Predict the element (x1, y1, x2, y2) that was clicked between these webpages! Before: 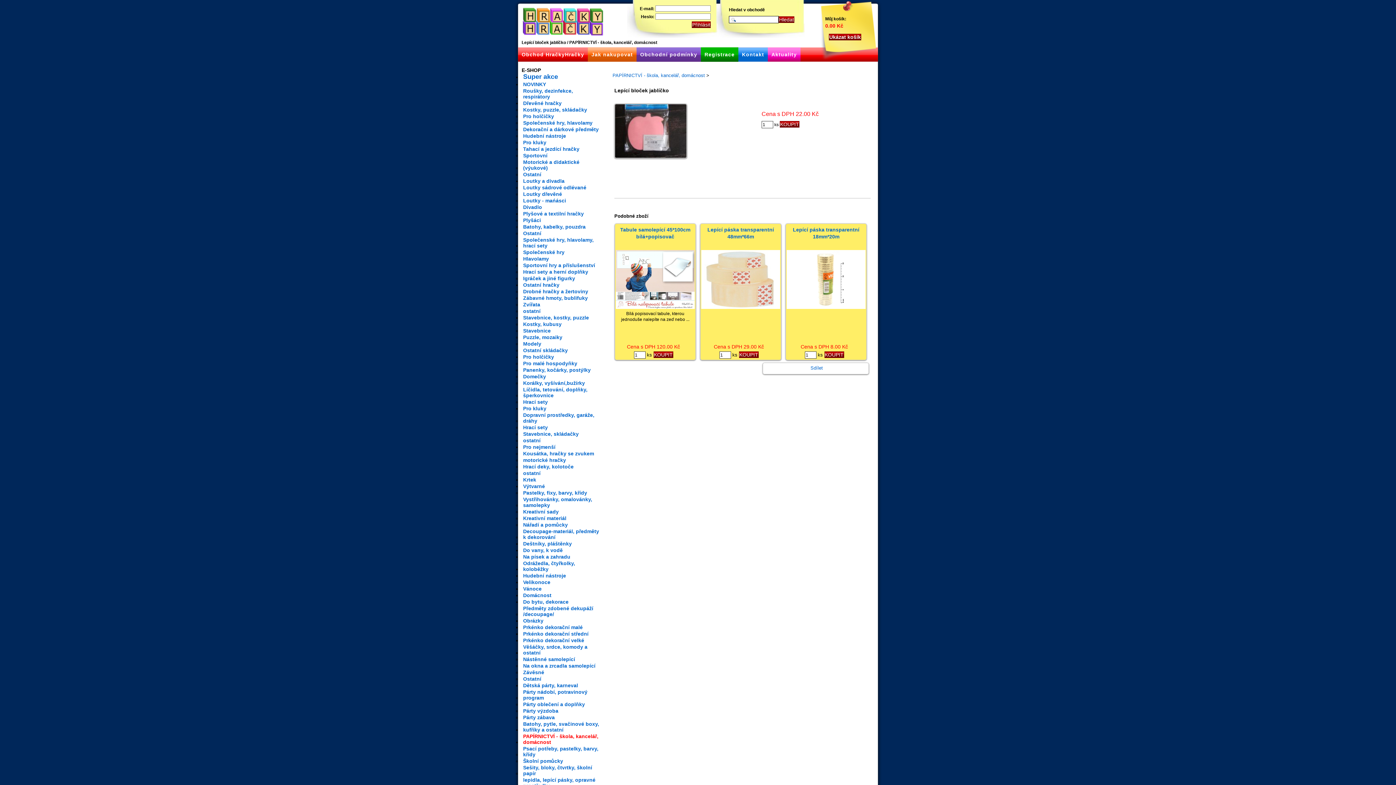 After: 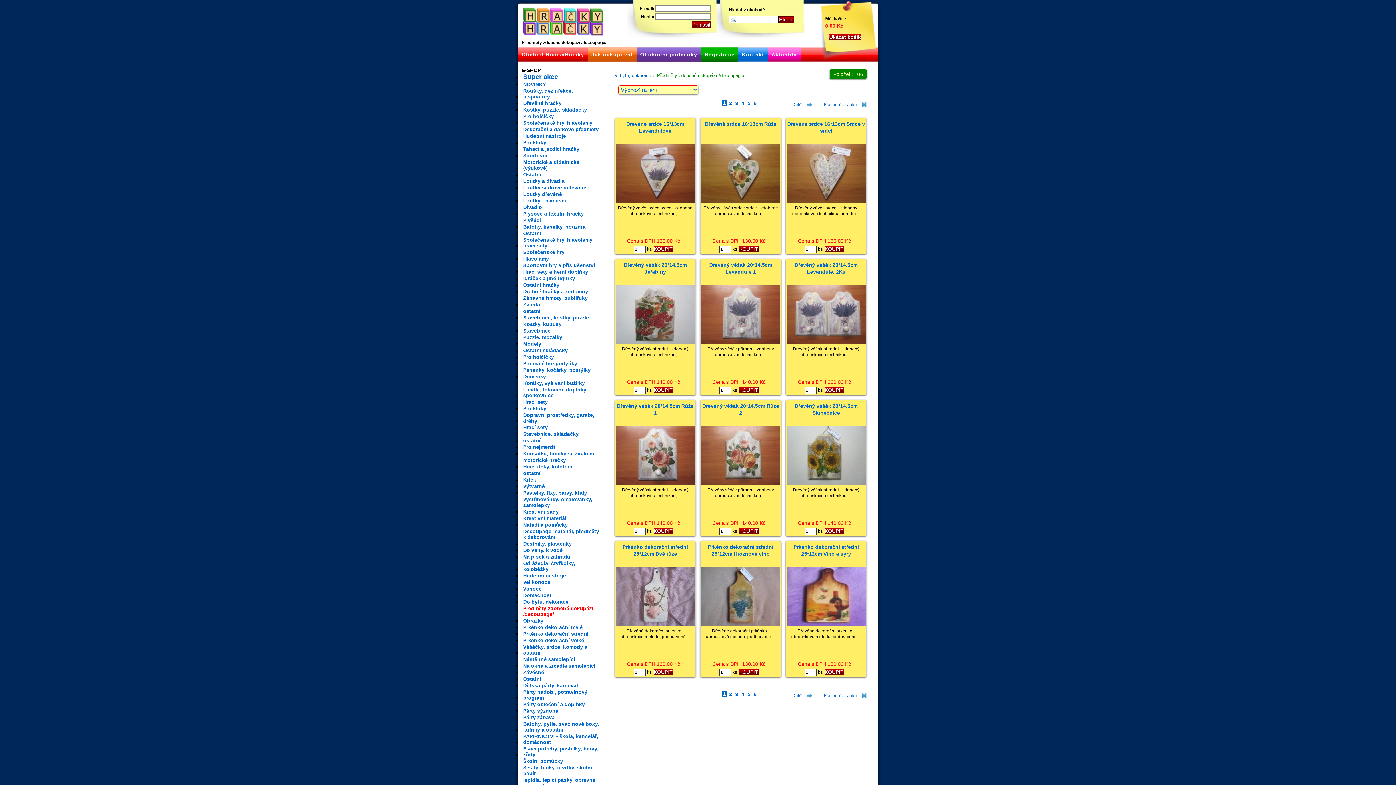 Action: bbox: (521, 605, 602, 618) label: Předměty zdobené dekupáží /decoupage/